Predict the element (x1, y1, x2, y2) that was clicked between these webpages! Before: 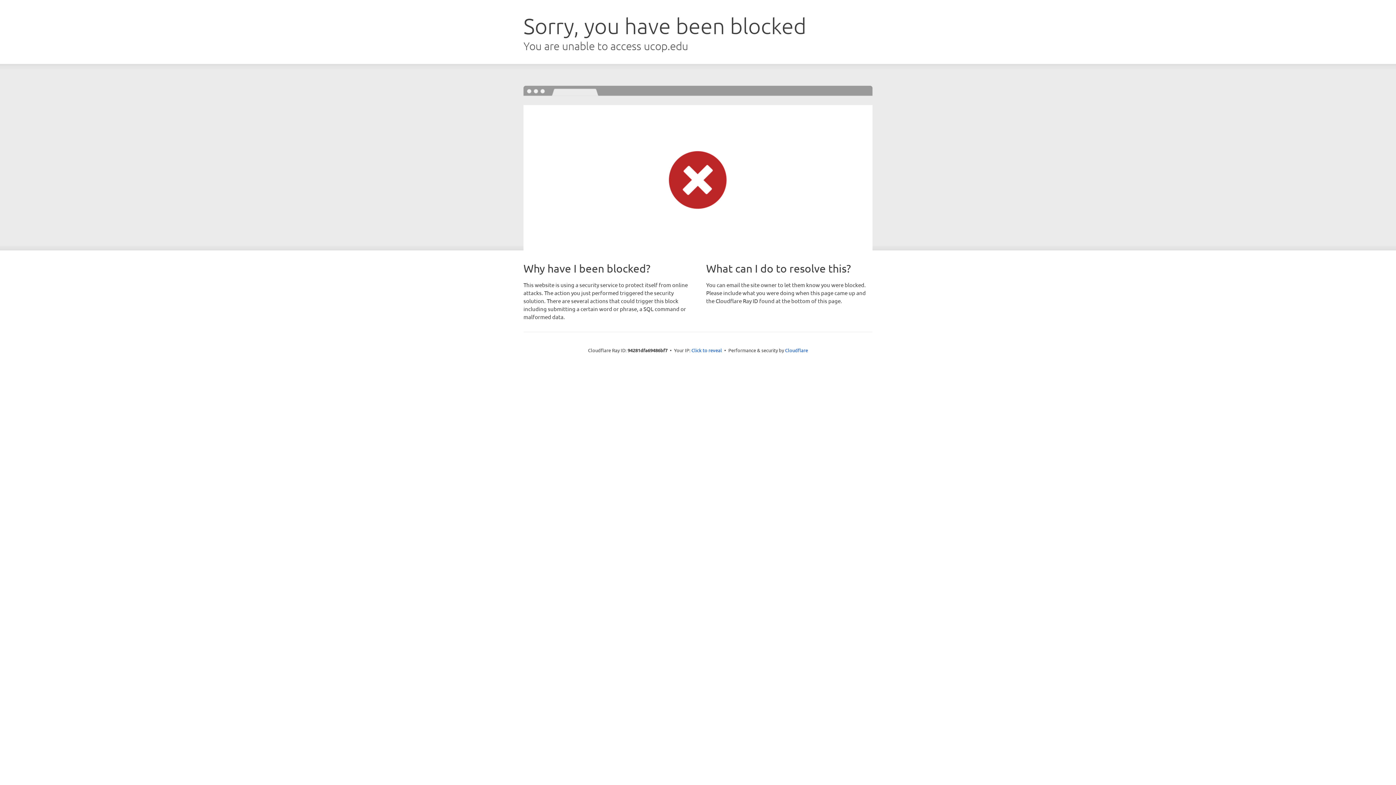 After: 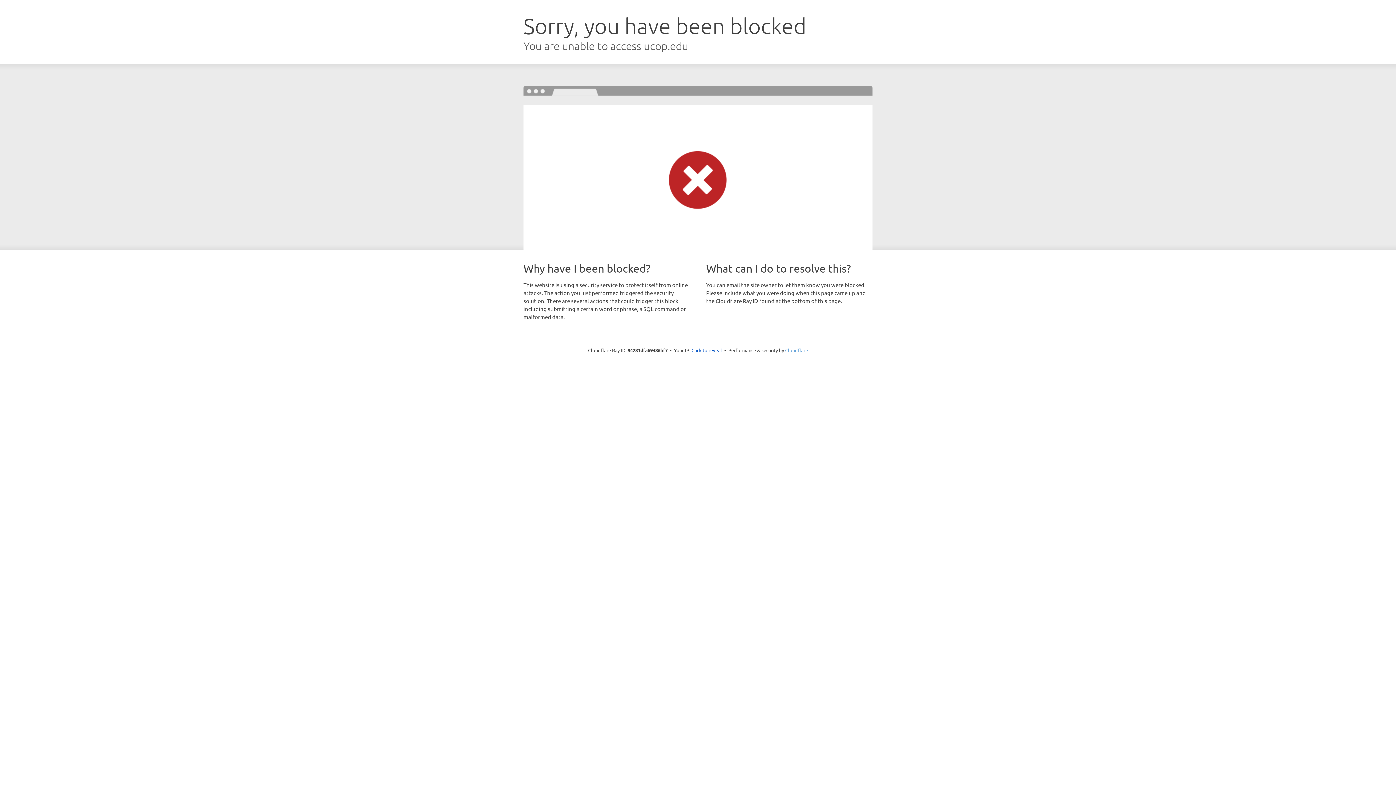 Action: bbox: (785, 347, 808, 353) label: Cloudflare